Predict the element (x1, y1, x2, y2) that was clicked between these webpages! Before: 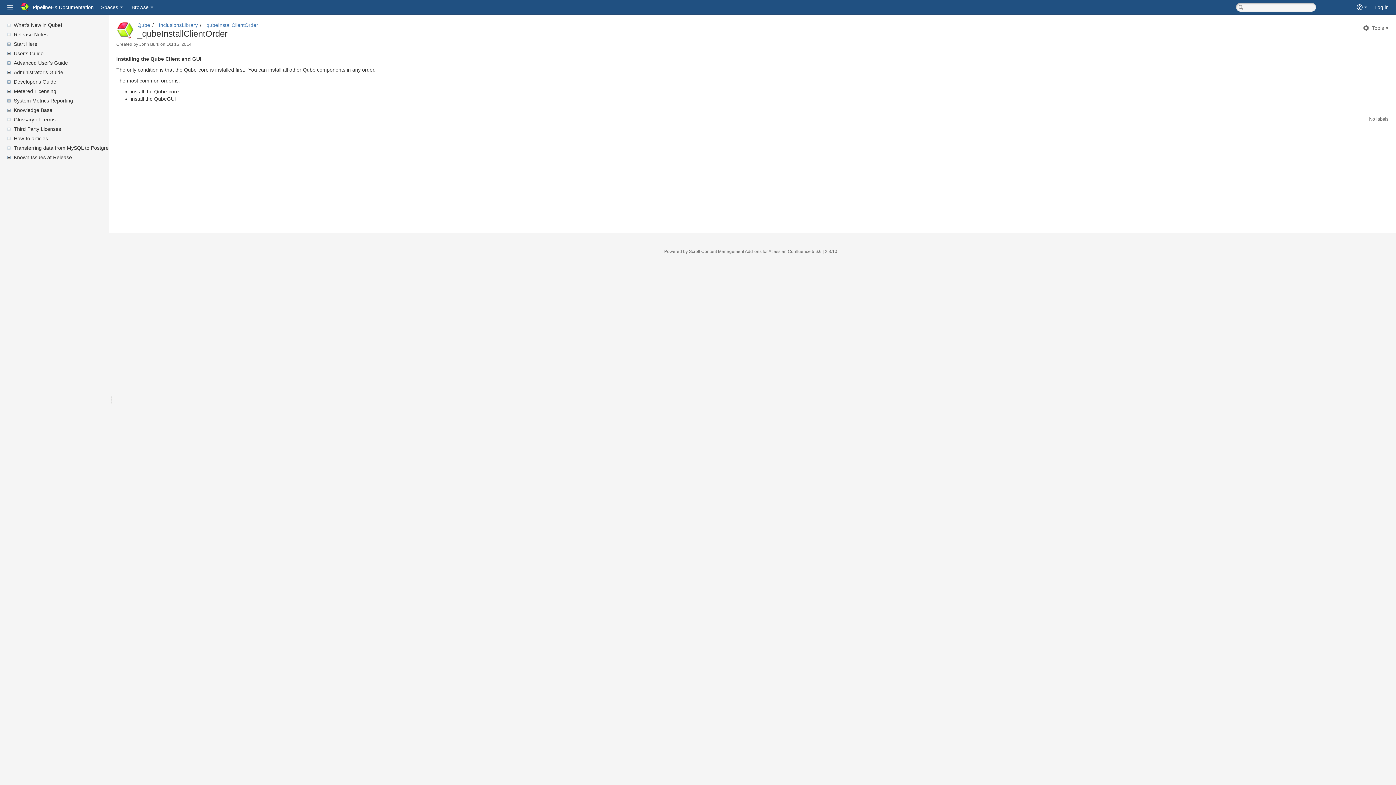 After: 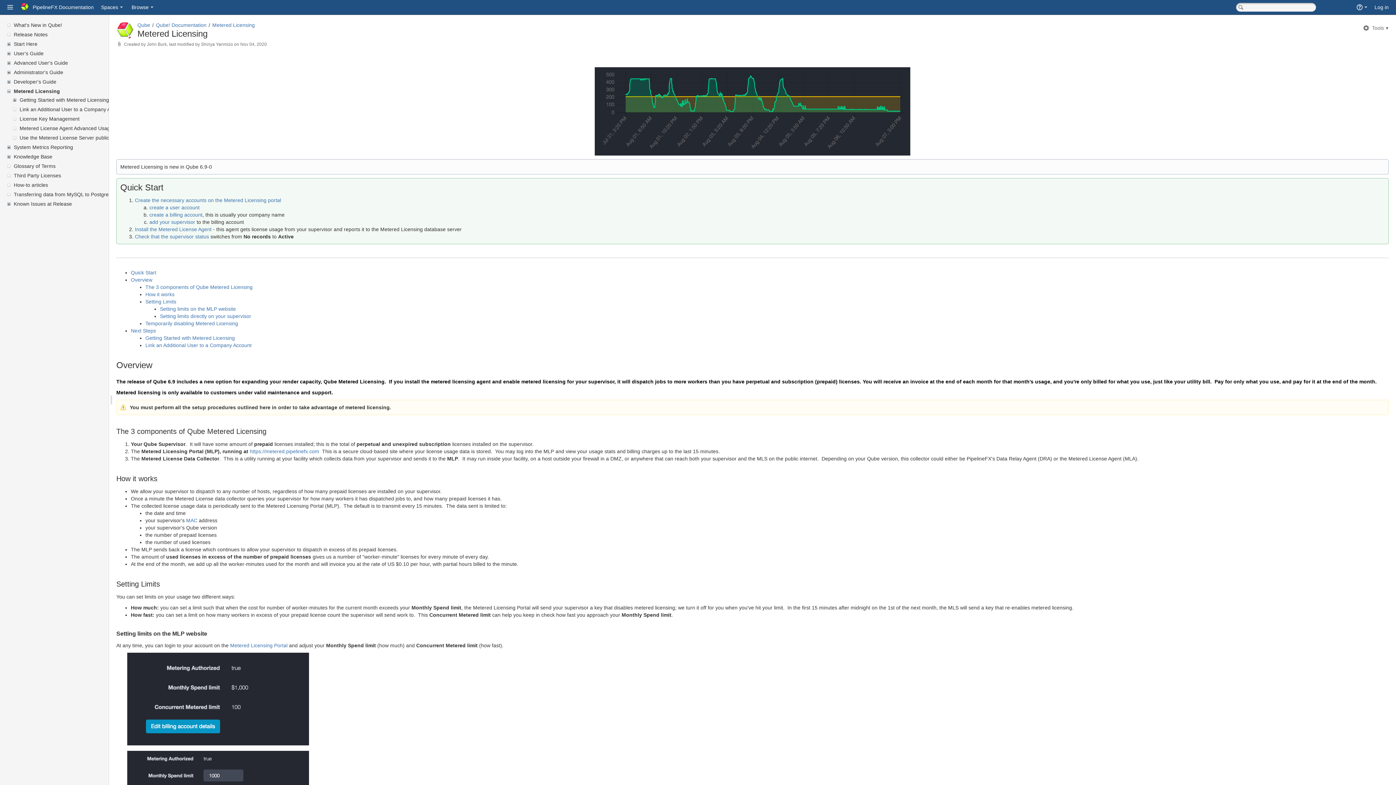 Action: label: Metered Licensing bbox: (12, 87, 57, 94)